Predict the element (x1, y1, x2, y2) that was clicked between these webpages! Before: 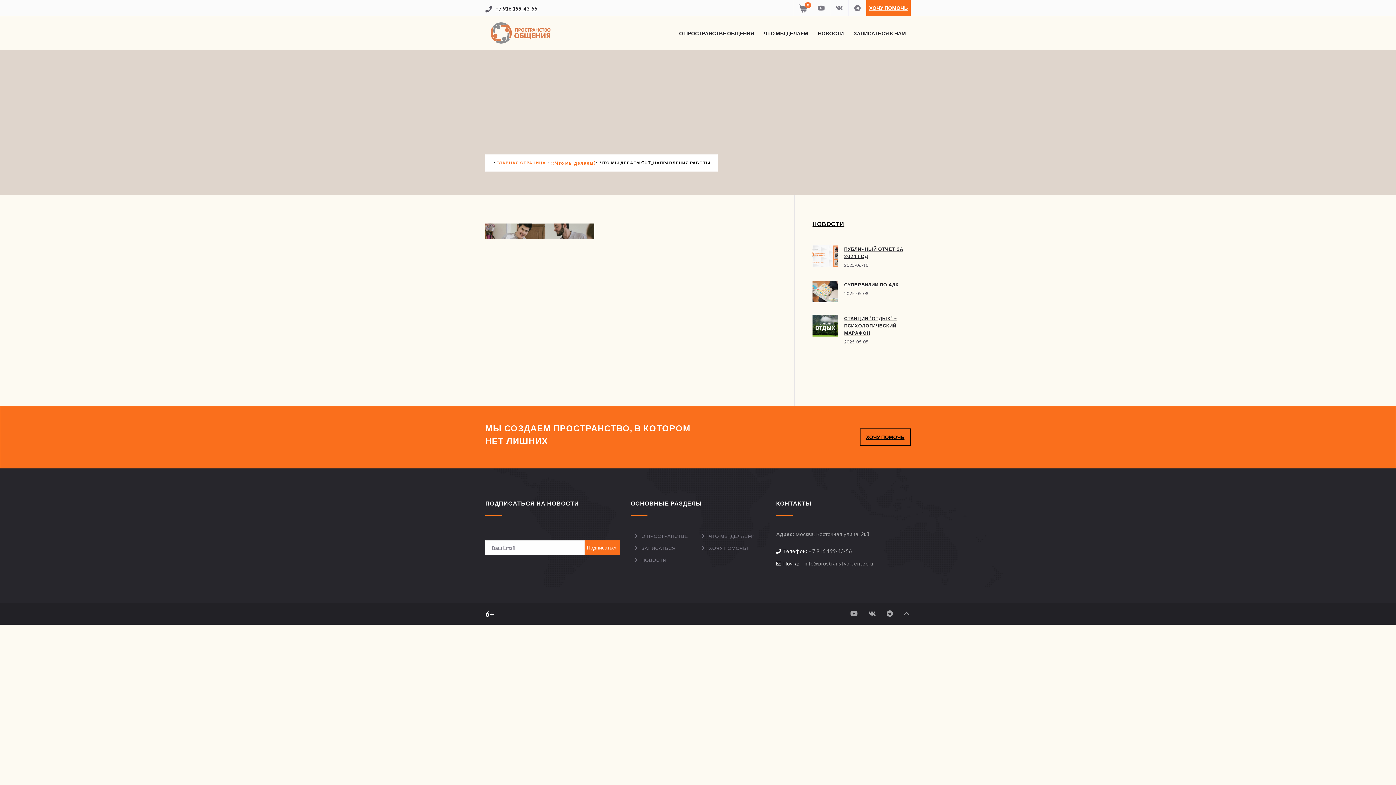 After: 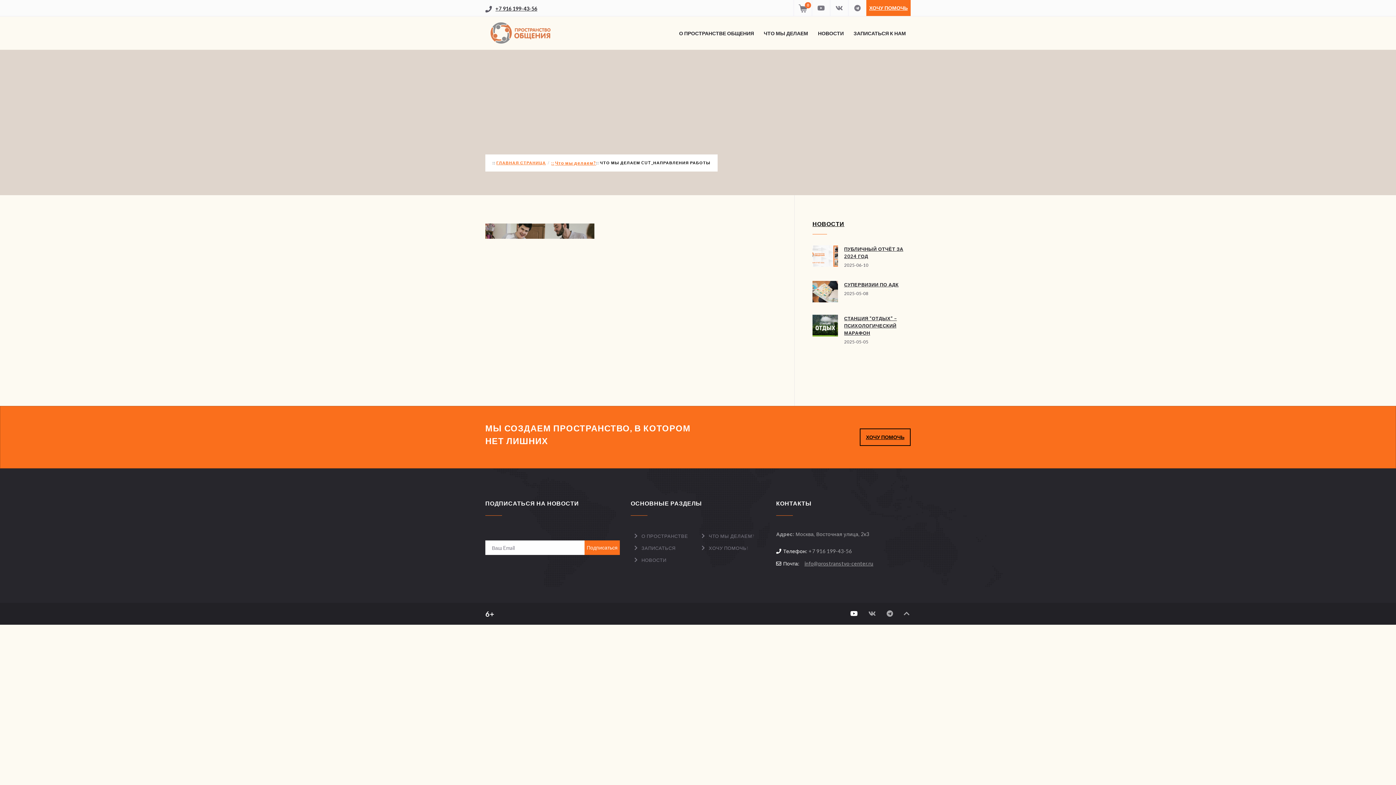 Action: bbox: (849, 608, 858, 619)